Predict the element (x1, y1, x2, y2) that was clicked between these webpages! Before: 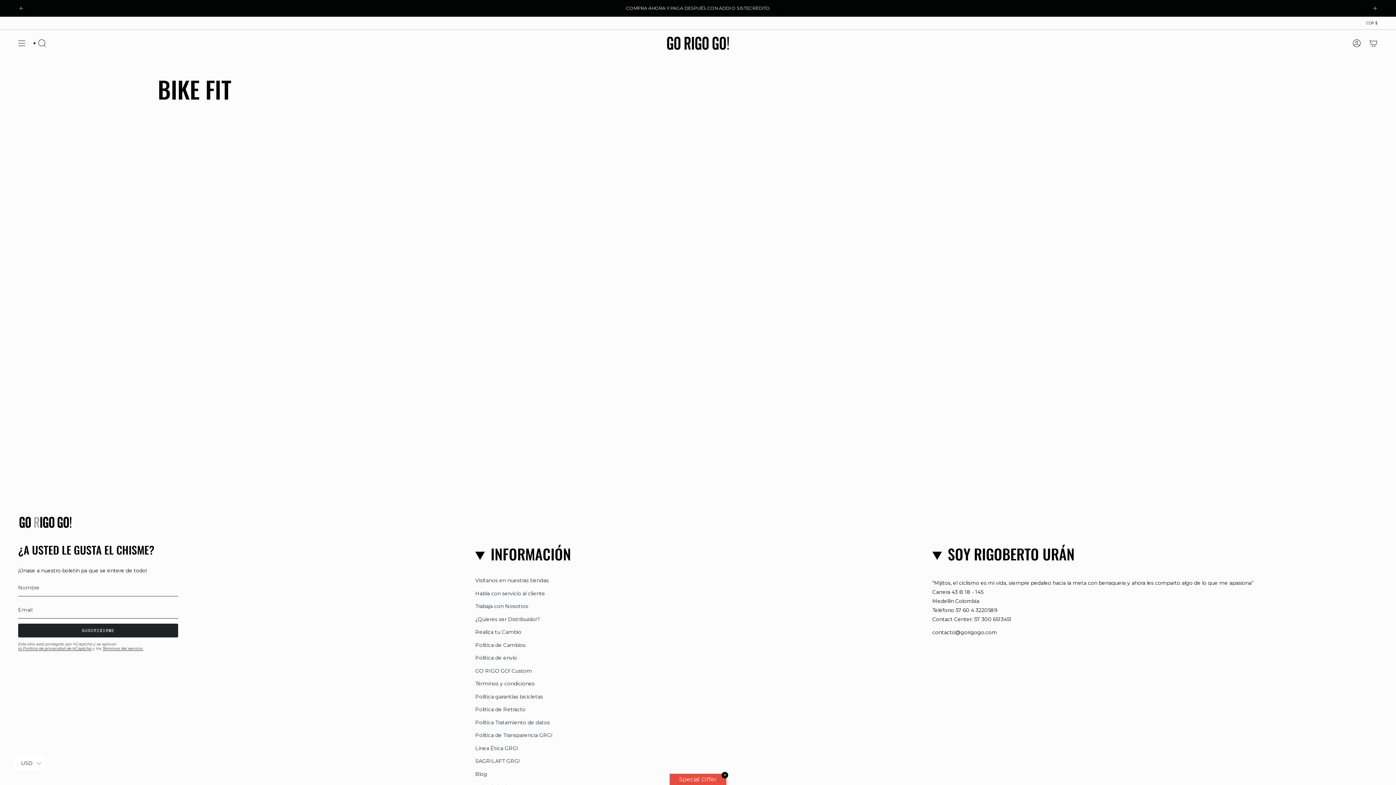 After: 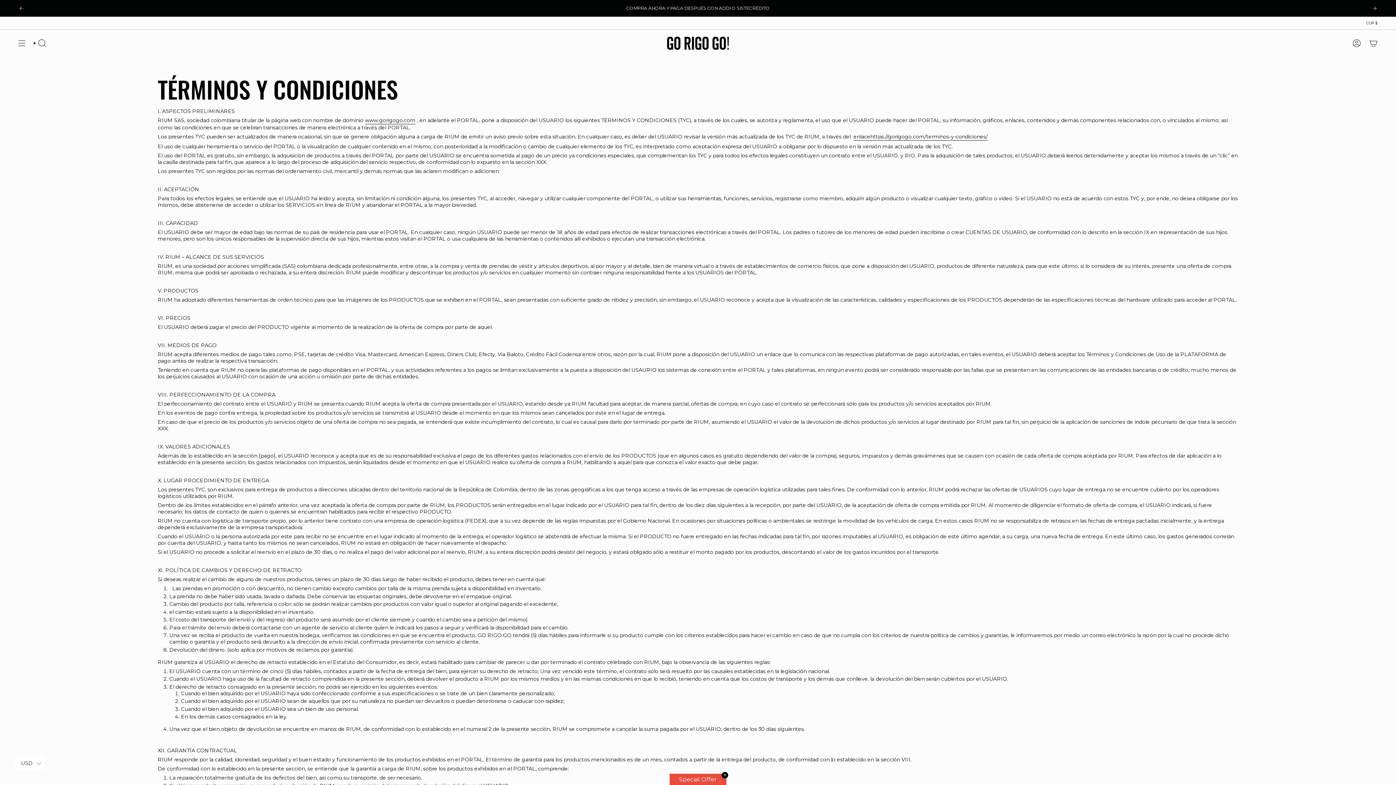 Action: bbox: (475, 680, 534, 687) label: Términos y condiciones